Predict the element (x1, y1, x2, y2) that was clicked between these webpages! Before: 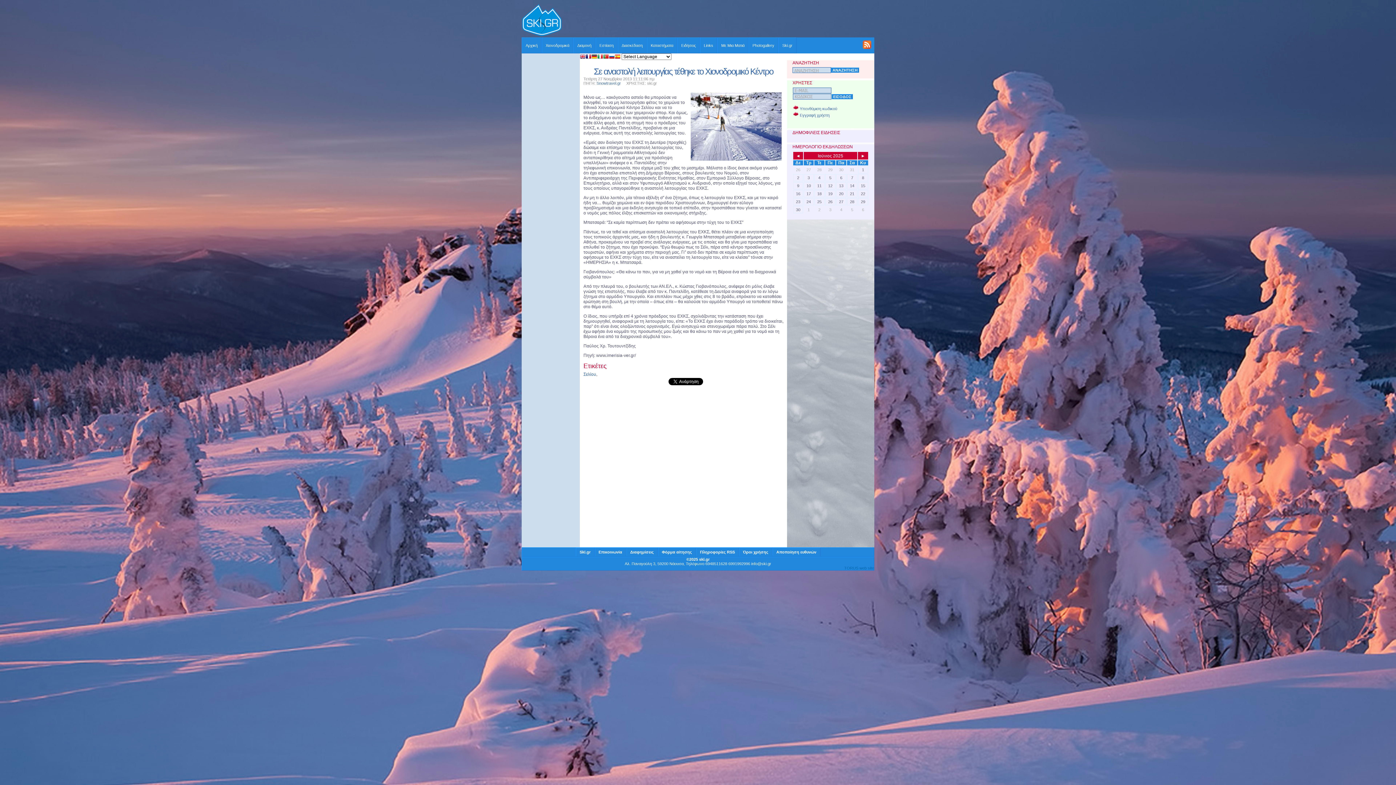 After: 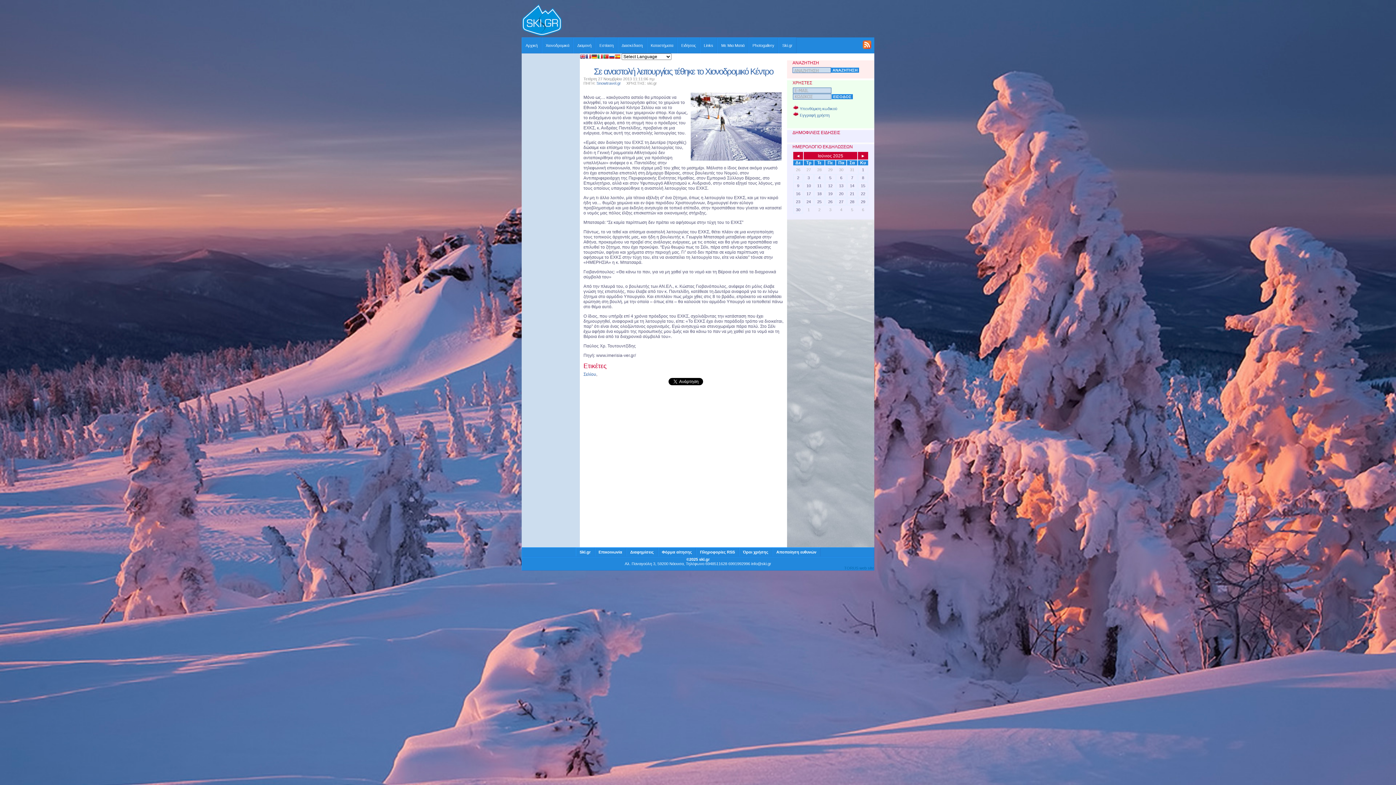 Action: bbox: (585, 53, 591, 60)